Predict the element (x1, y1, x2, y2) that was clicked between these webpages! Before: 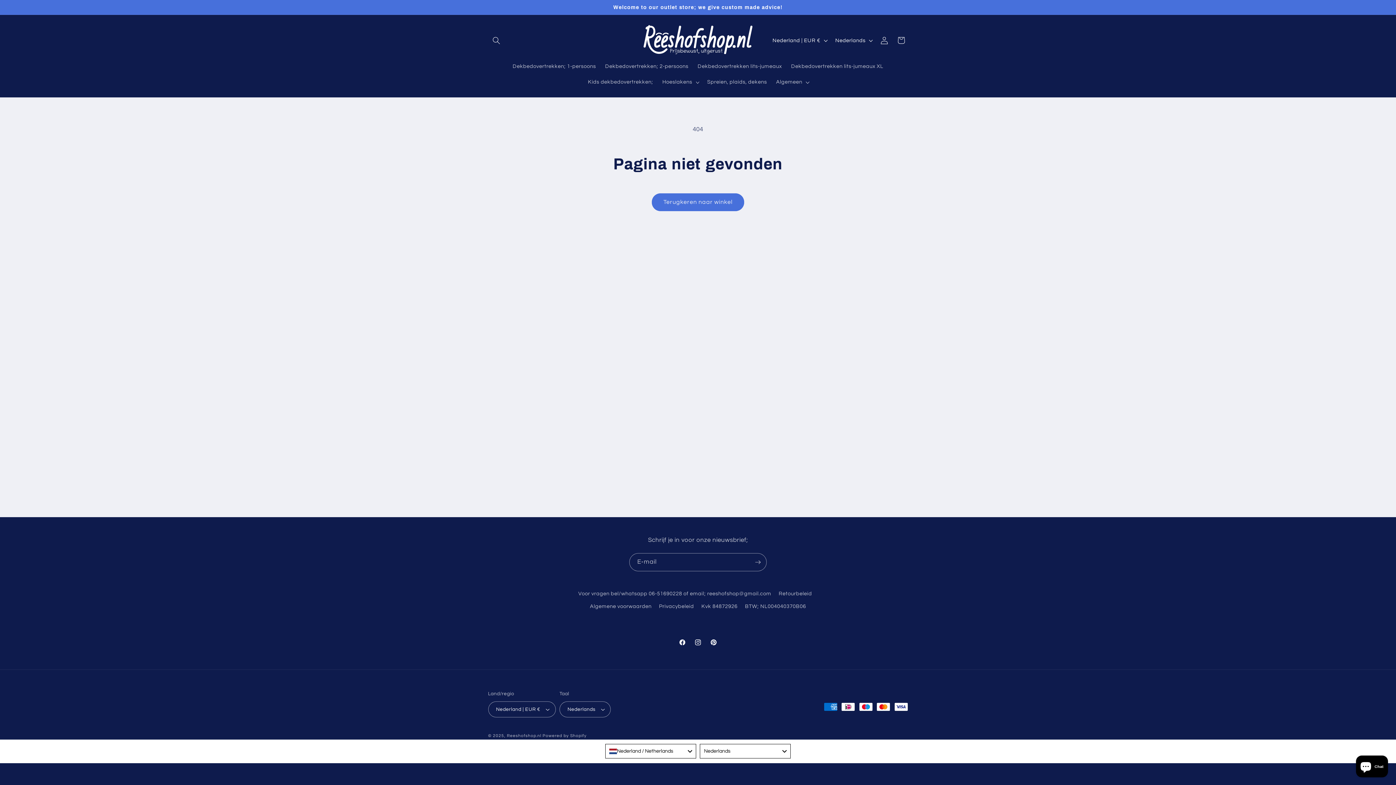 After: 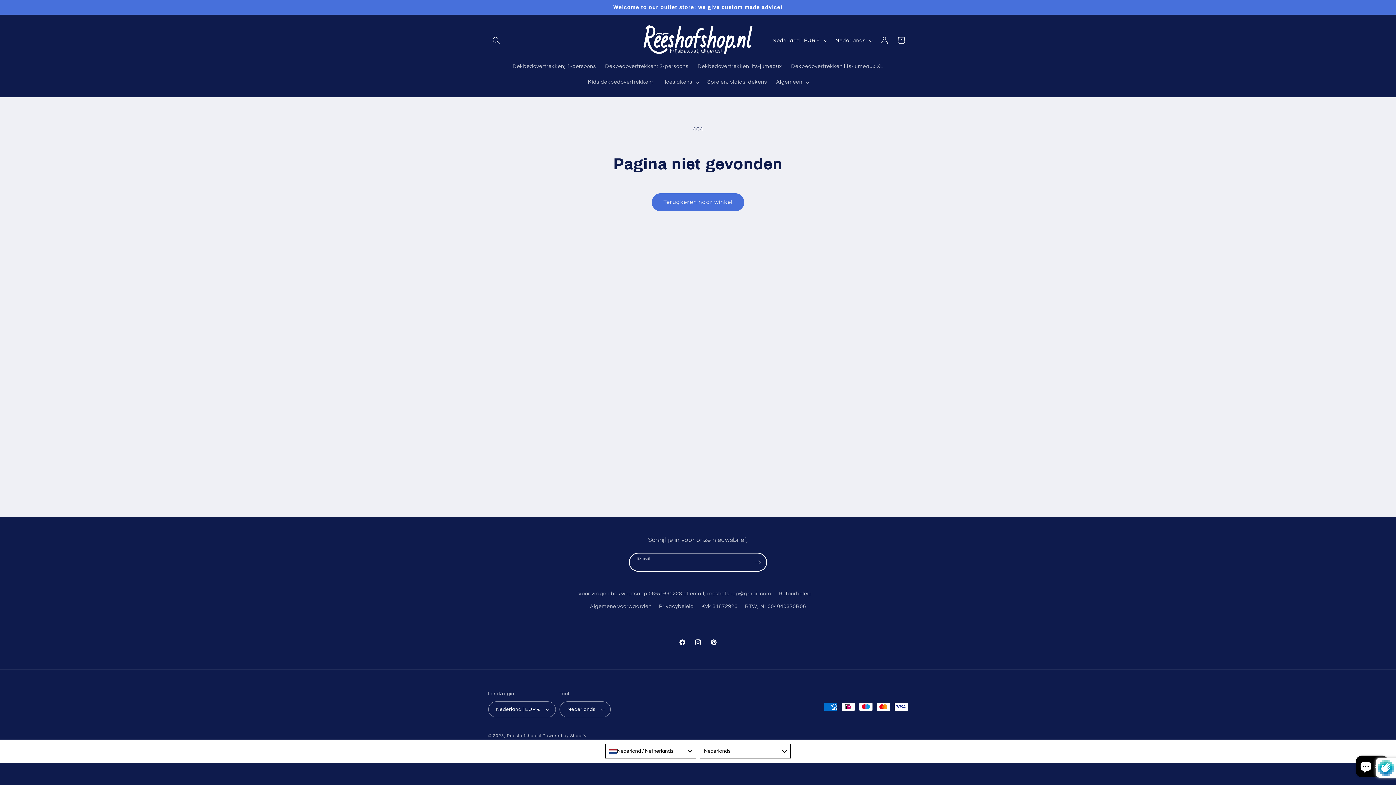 Action: bbox: (749, 553, 766, 571) label: Abonneren